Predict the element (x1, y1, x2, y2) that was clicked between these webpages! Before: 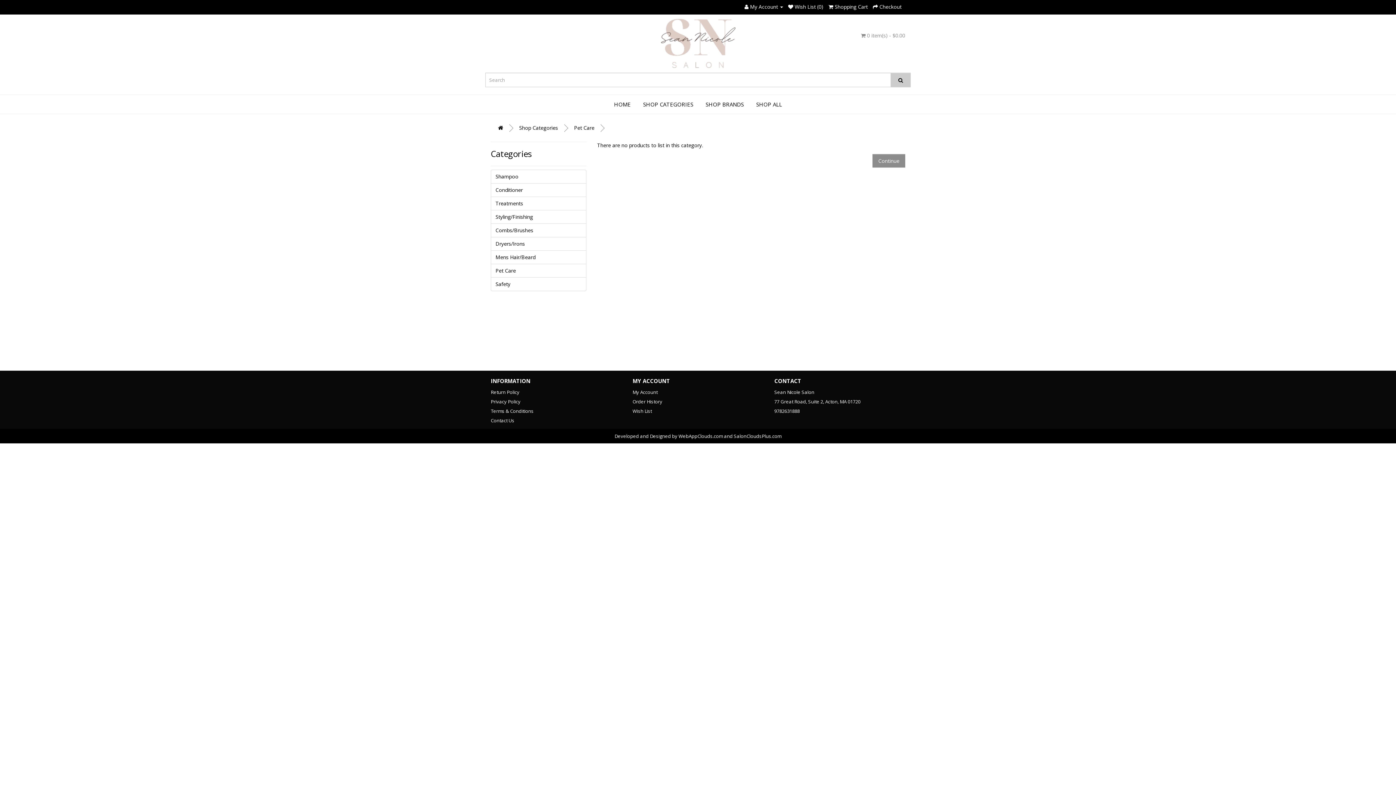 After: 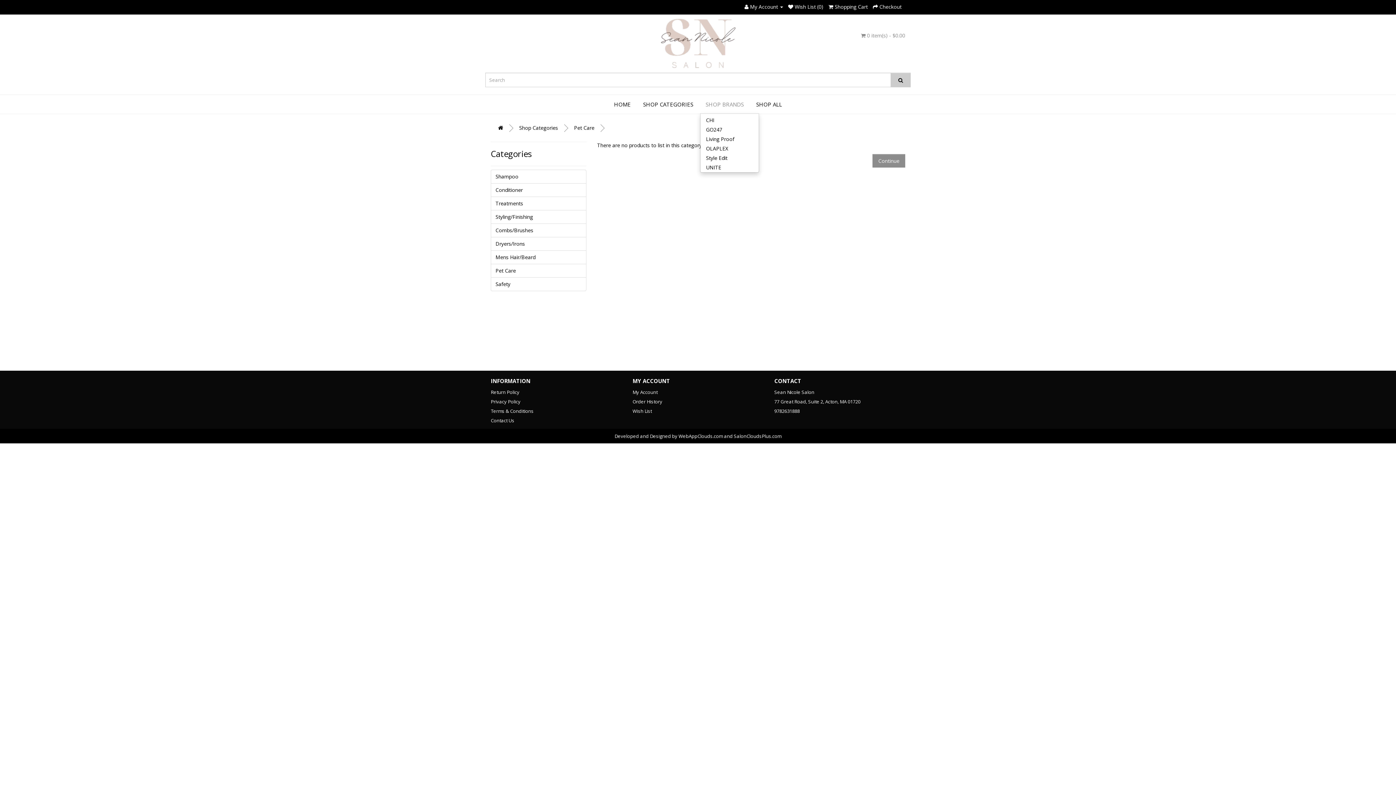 Action: label: SHOP BRANDS bbox: (700, 95, 749, 113)